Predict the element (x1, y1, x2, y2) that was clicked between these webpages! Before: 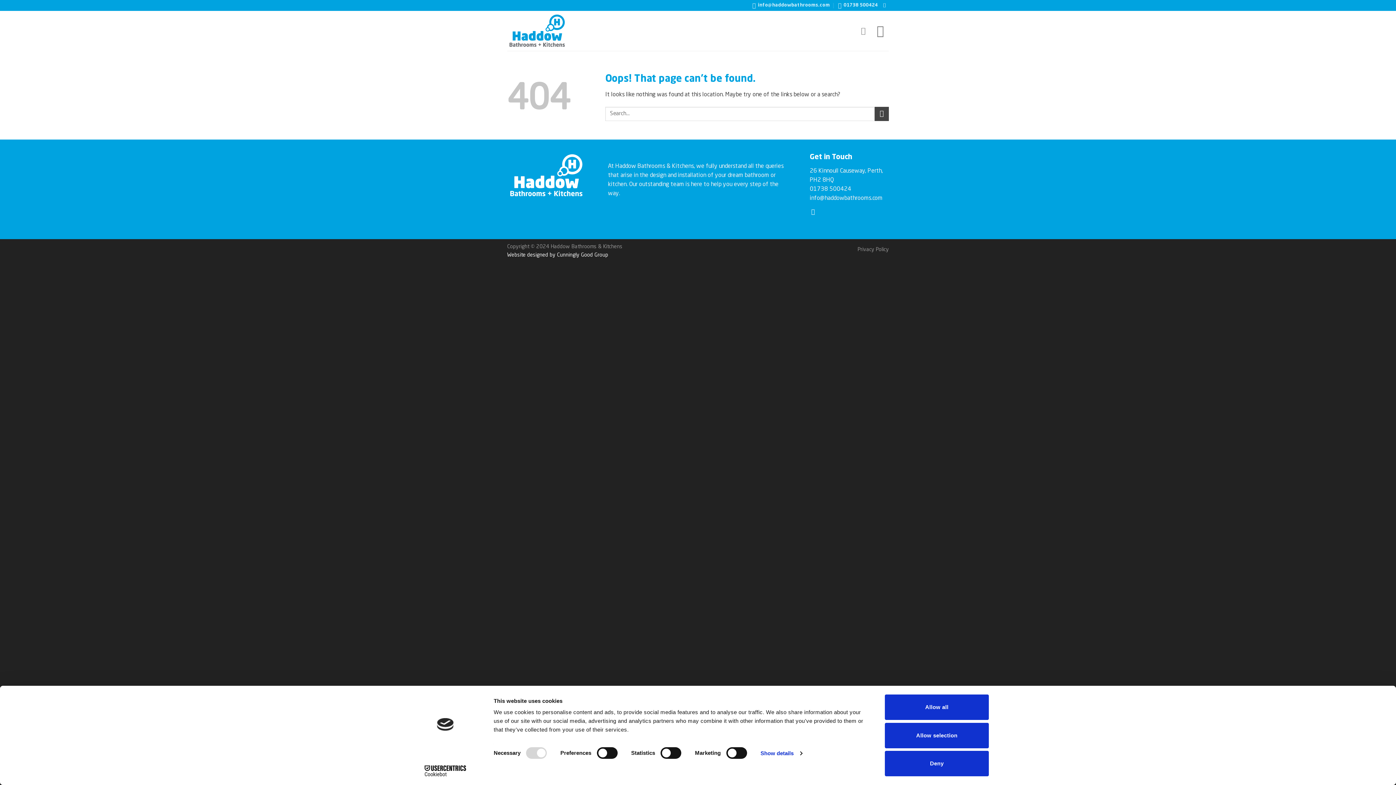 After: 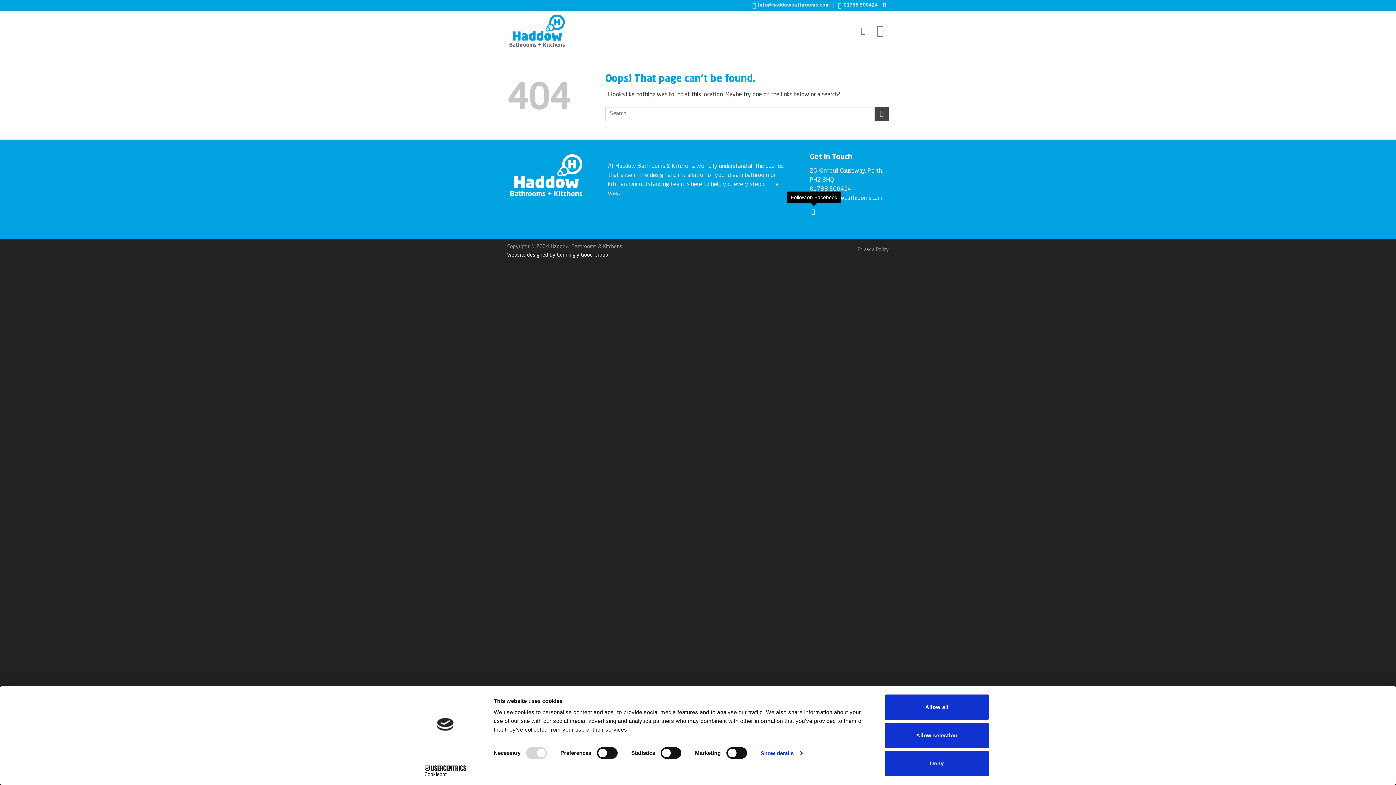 Action: bbox: (811, 208, 817, 214) label: Follow on Facebook